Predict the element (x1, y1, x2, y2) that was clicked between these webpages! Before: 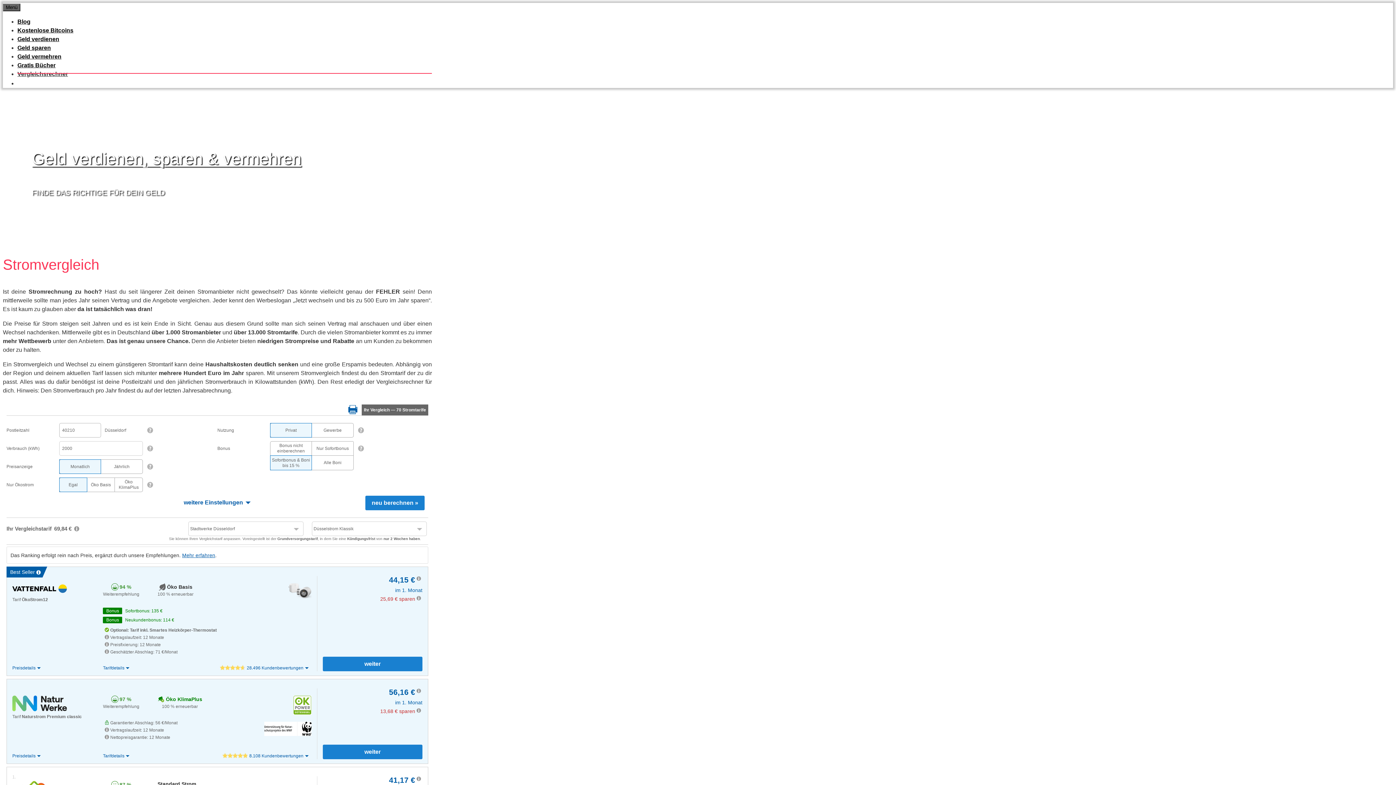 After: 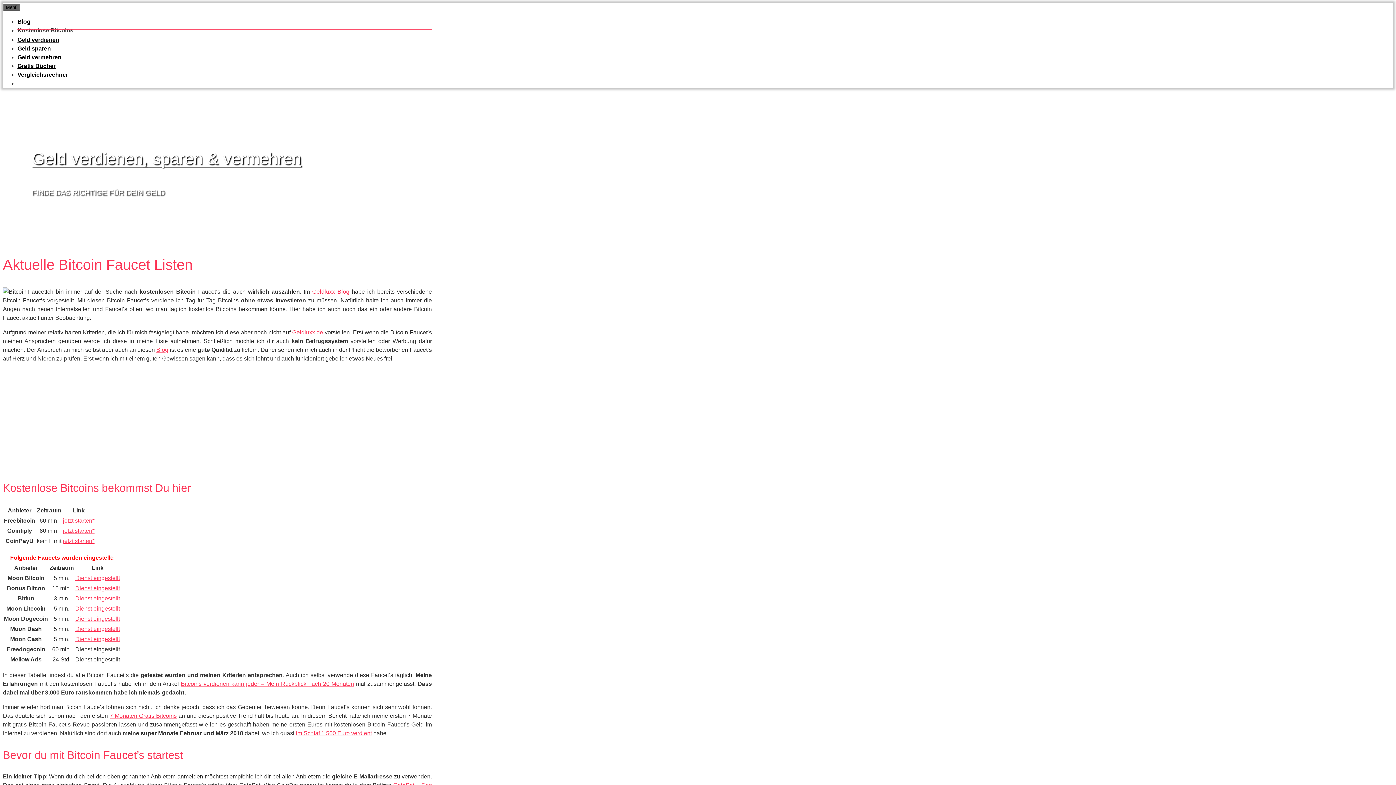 Action: bbox: (17, 27, 73, 33) label: Kostenlose Bitcoins